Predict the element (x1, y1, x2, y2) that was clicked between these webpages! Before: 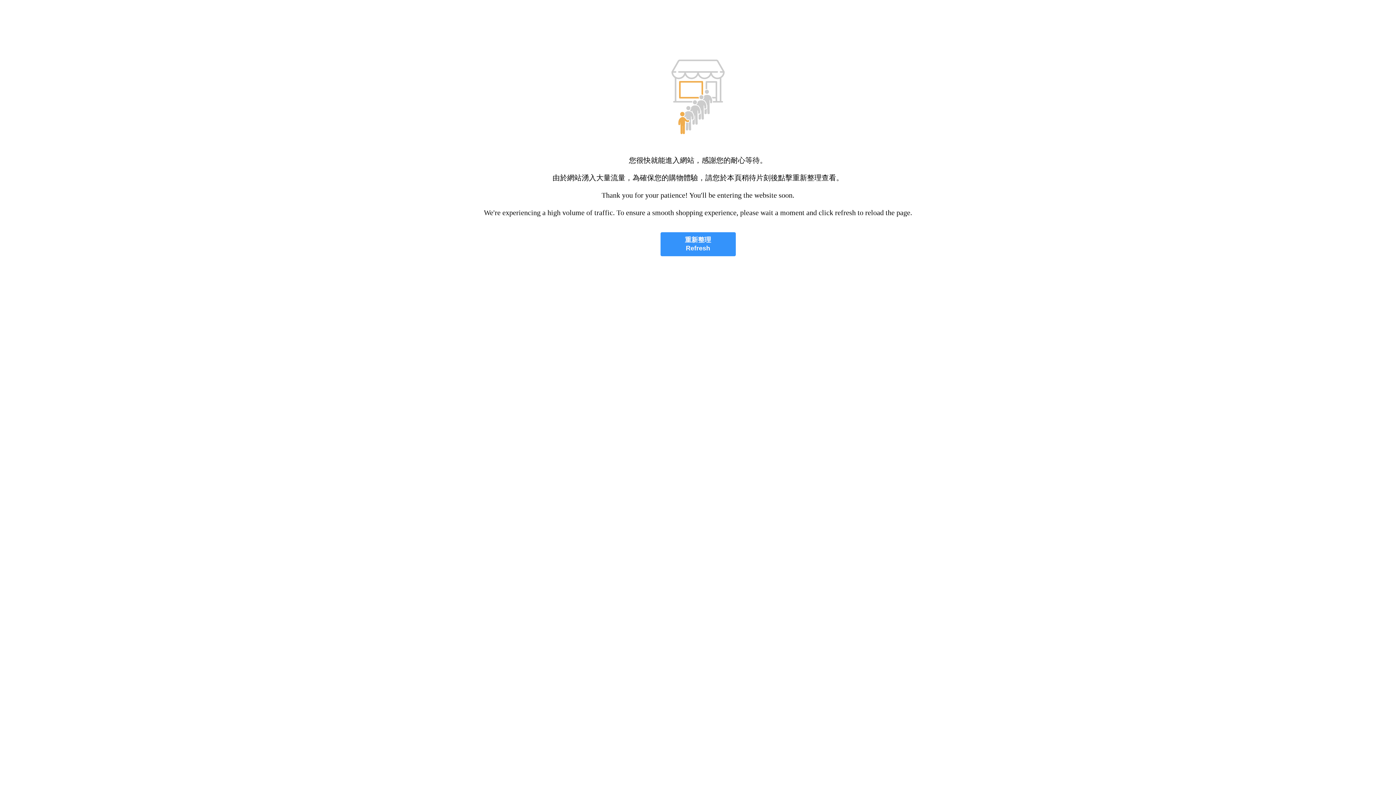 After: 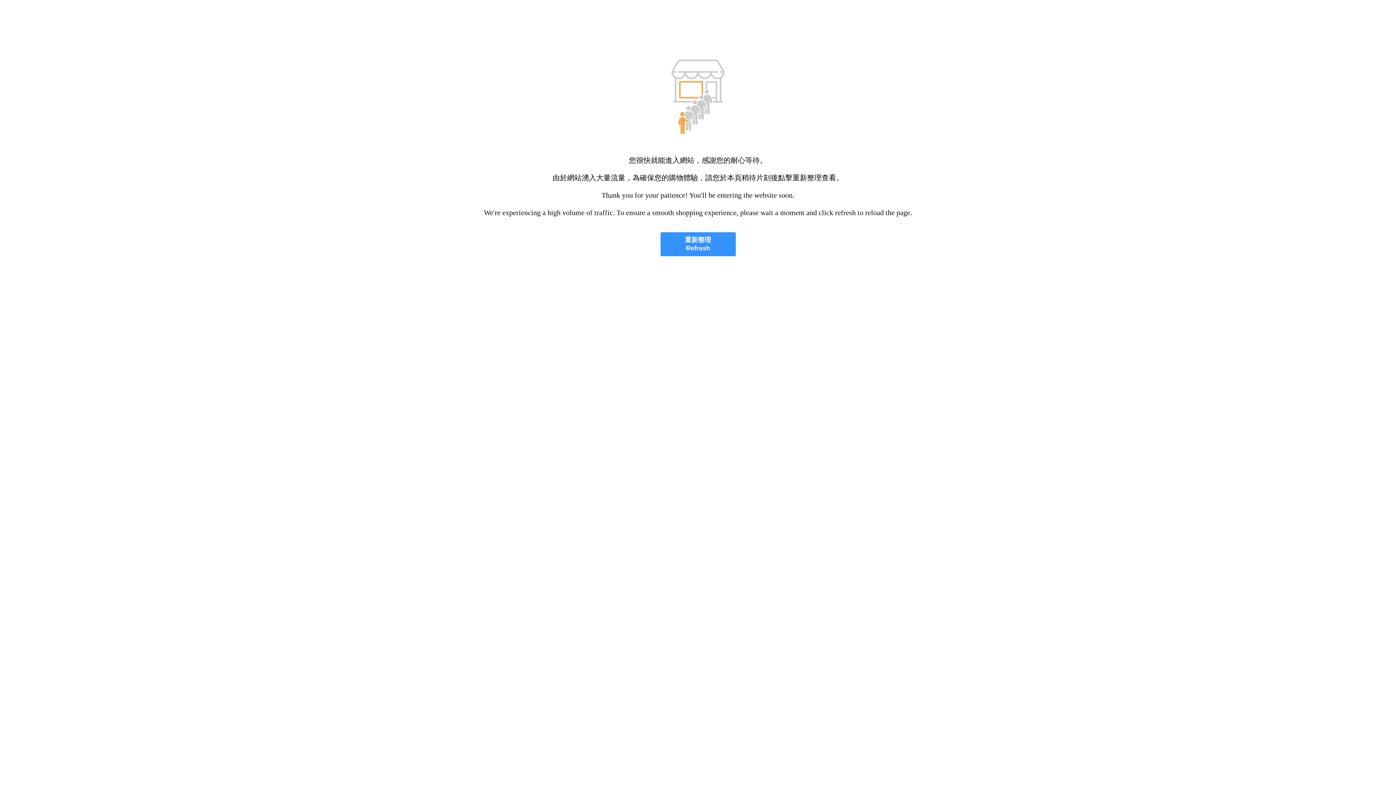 Action: label: 重新整理
Refresh bbox: (660, 232, 735, 256)